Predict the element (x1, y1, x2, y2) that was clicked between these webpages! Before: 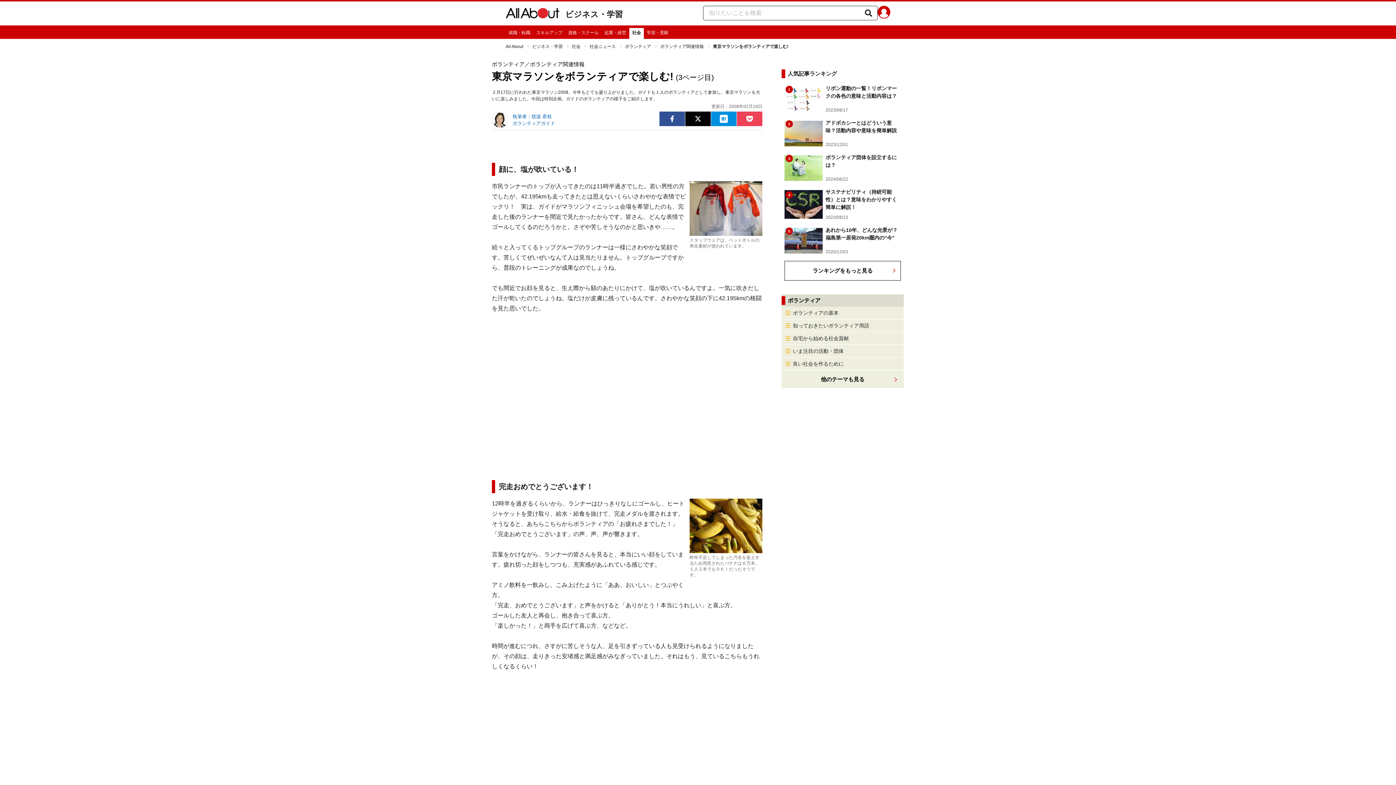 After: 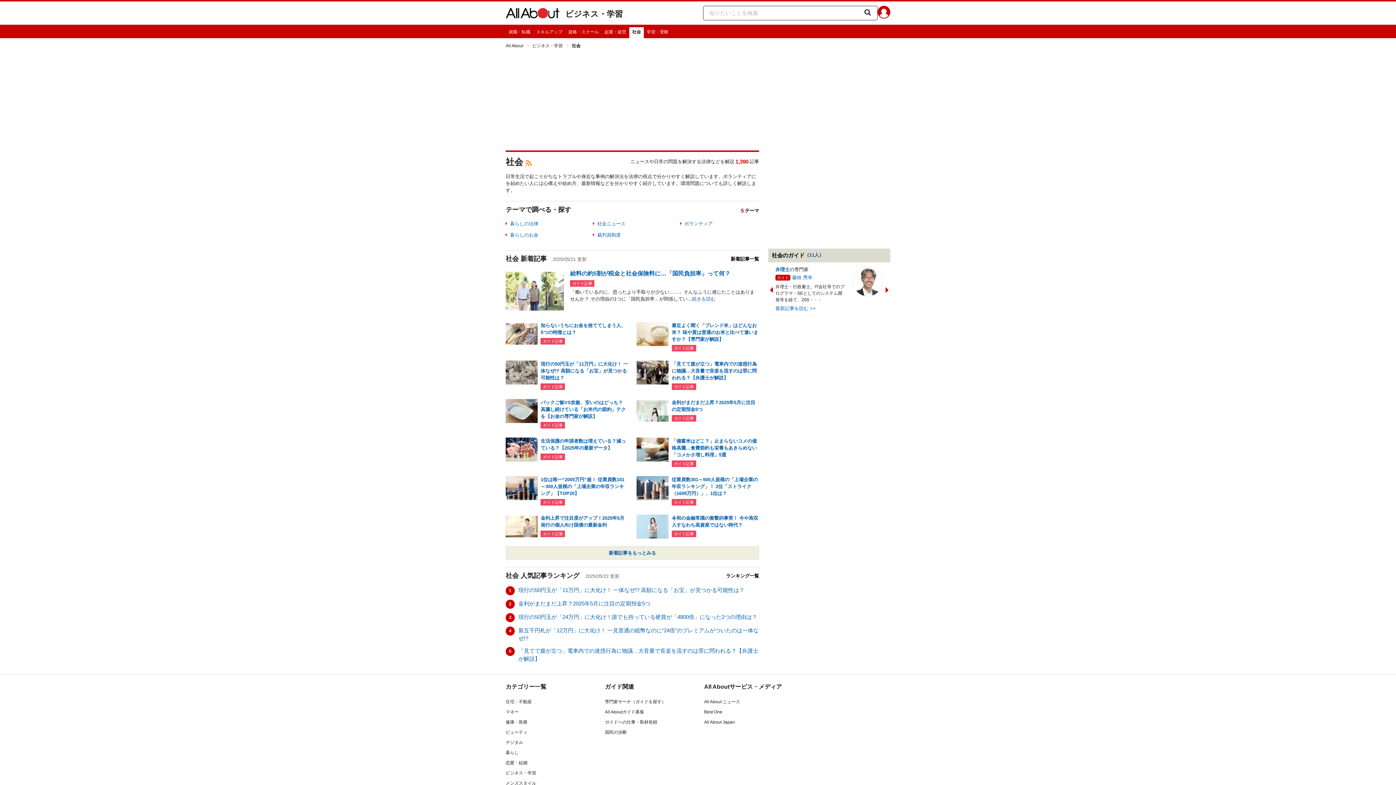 Action: label: 社会 bbox: (572, 44, 580, 49)